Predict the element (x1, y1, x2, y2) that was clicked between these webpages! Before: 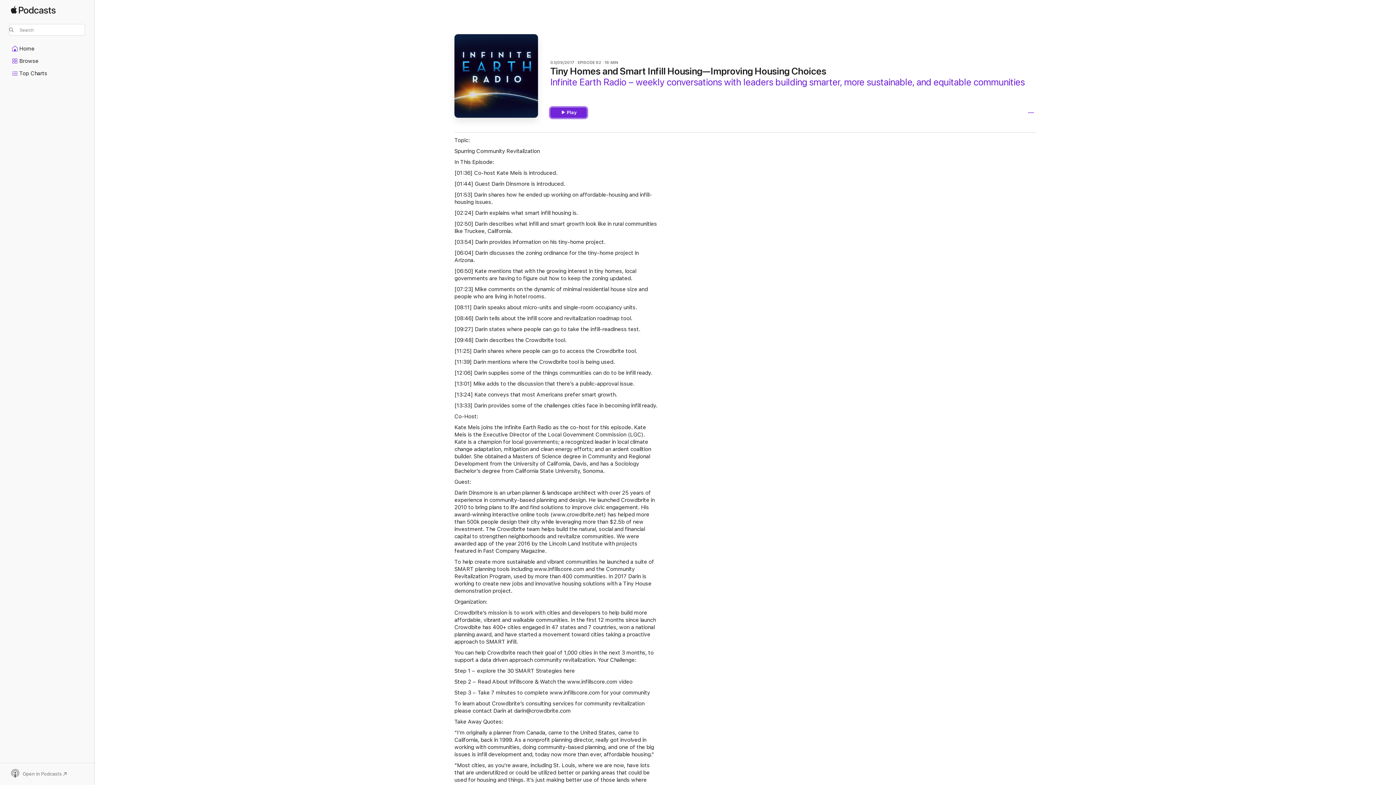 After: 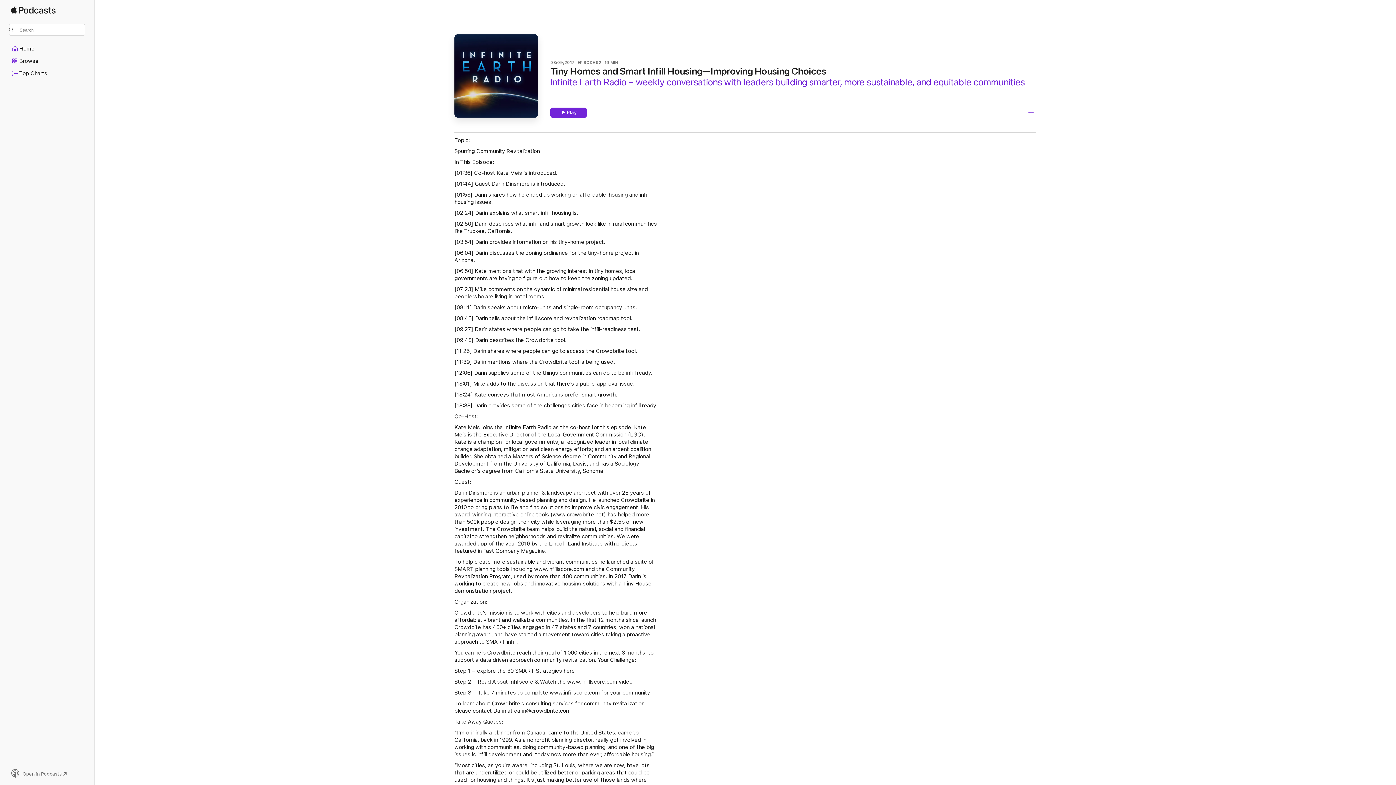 Action: bbox: (9, 769, 85, 779) label: Open in Podcasts